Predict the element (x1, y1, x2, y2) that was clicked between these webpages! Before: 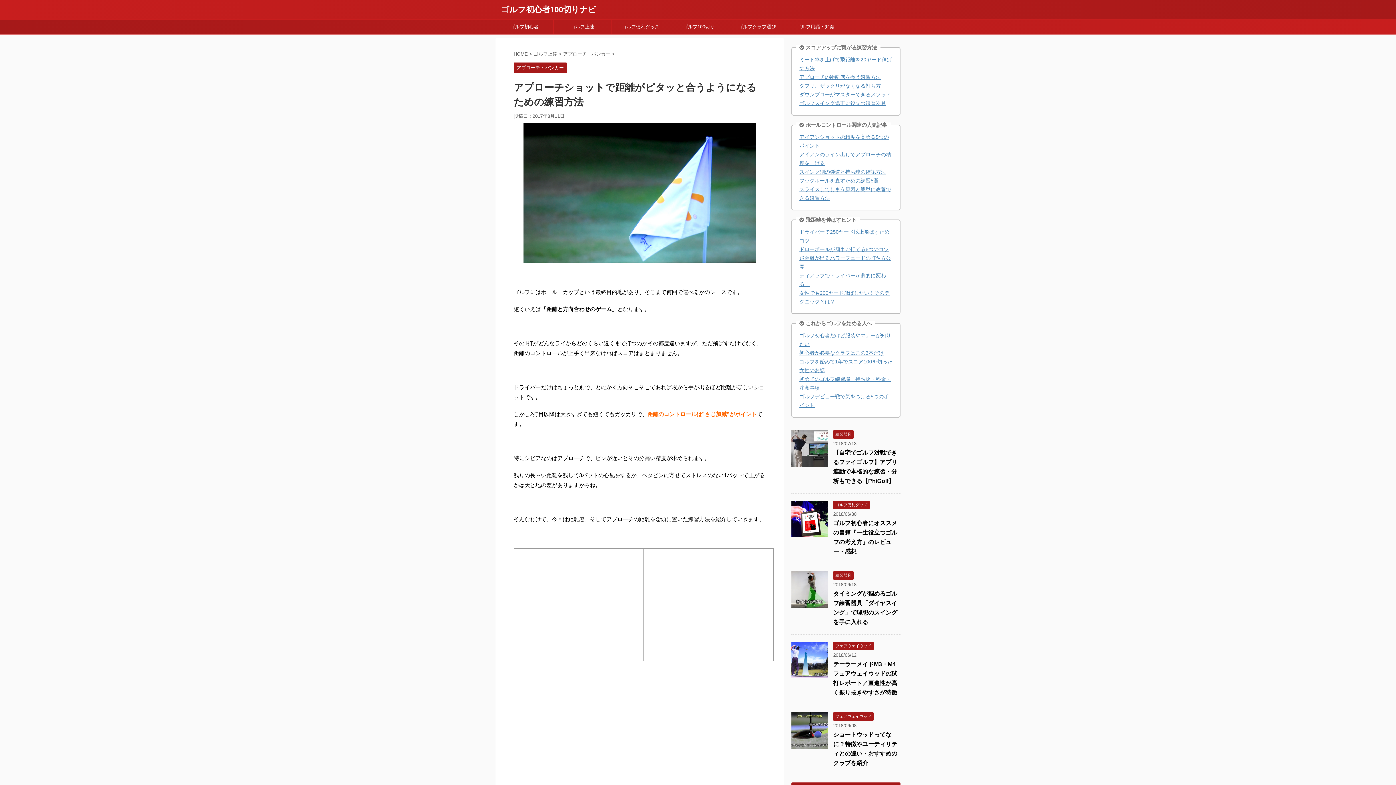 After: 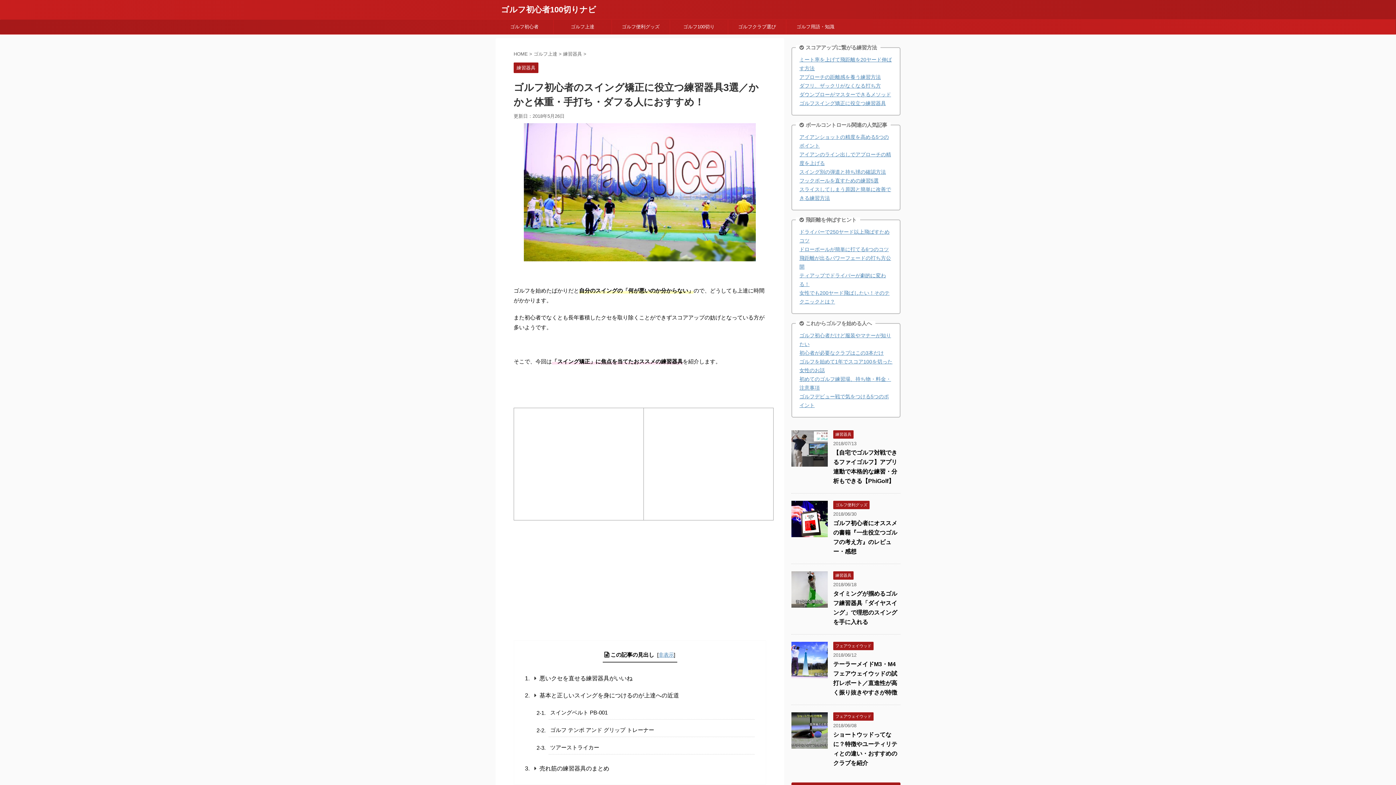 Action: label: ゴルフスイング矯正に役立つ練習器具
 bbox: (799, 100, 886, 106)